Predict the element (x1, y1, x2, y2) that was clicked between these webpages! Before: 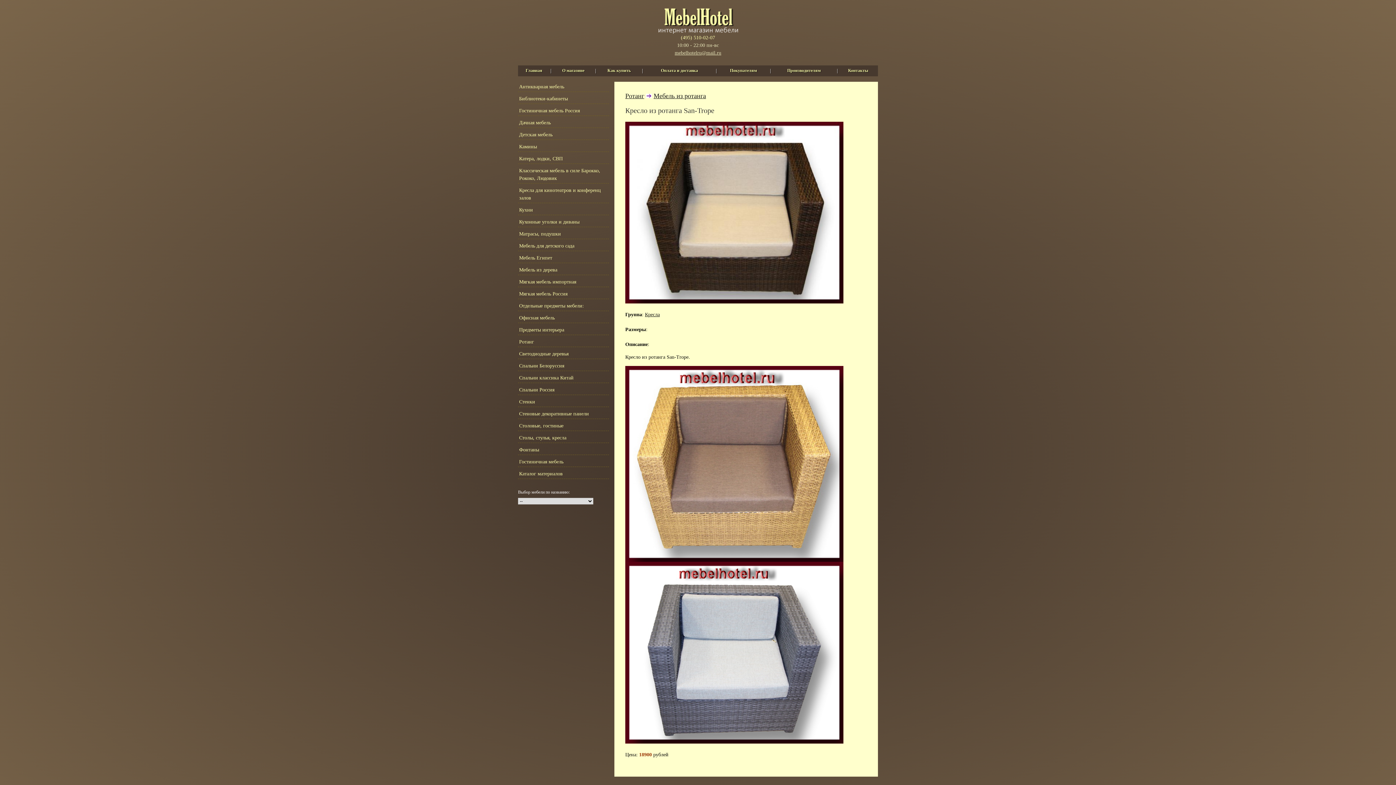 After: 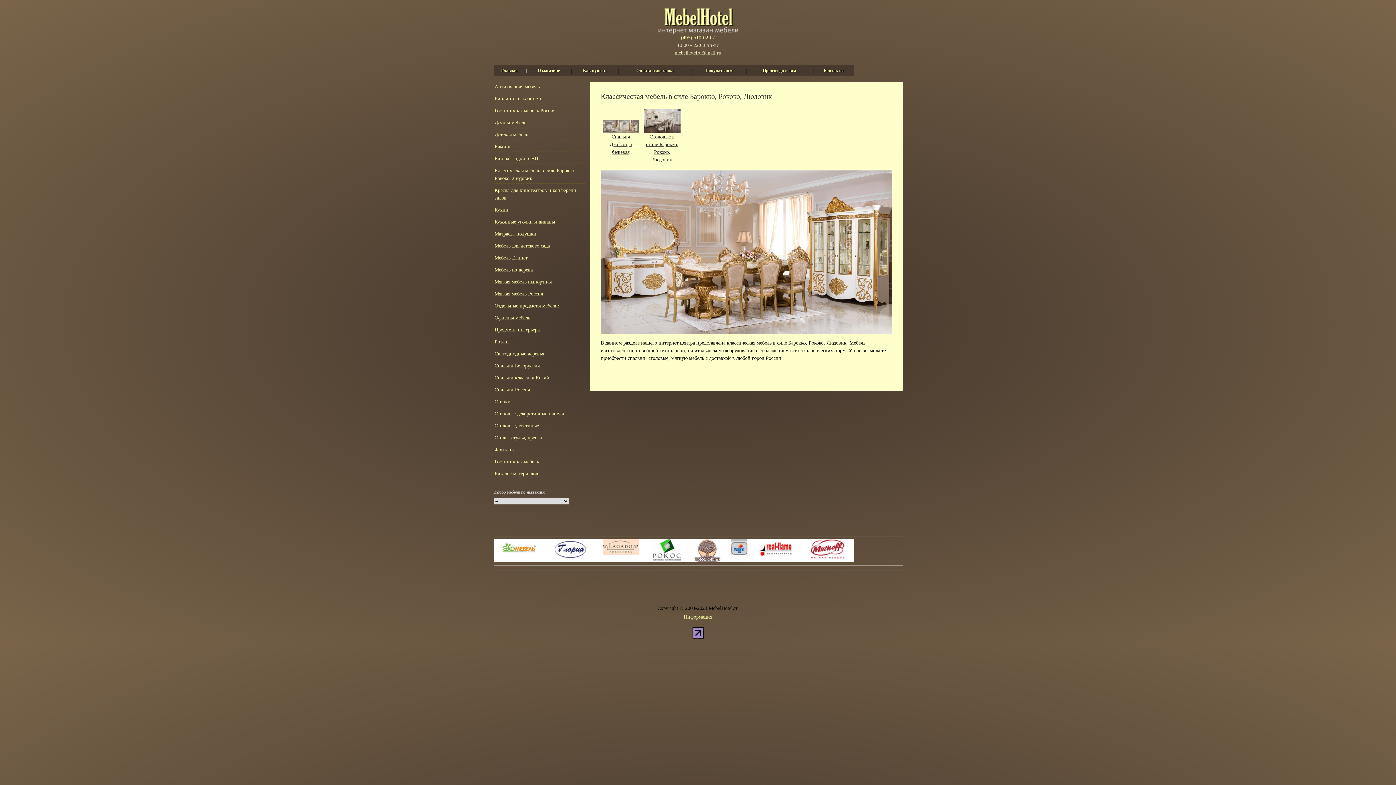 Action: label: Классическая мебель в силе Барокко, Рококо, Людовик bbox: (518, 165, 609, 183)